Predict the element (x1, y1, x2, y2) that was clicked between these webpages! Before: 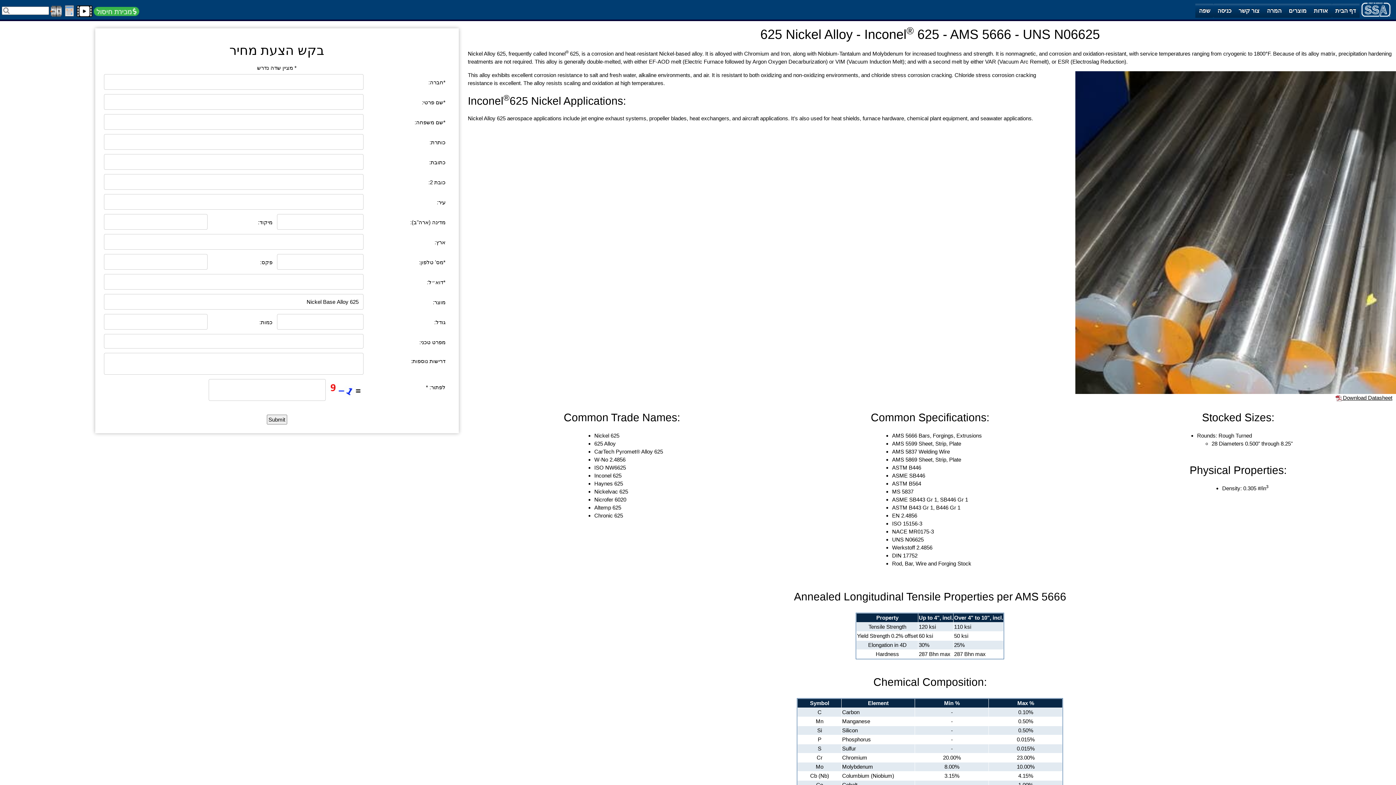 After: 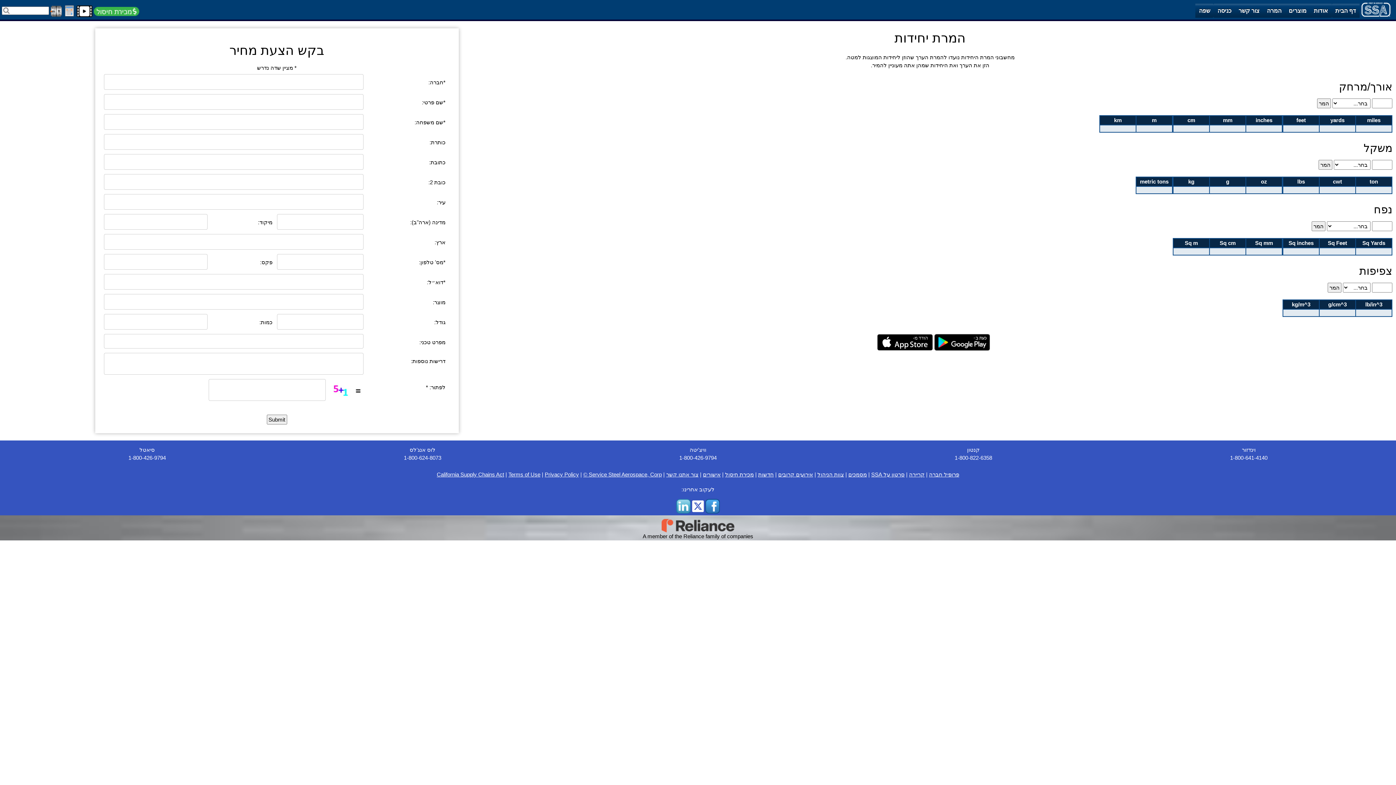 Action: bbox: (50, 7, 62, 13)